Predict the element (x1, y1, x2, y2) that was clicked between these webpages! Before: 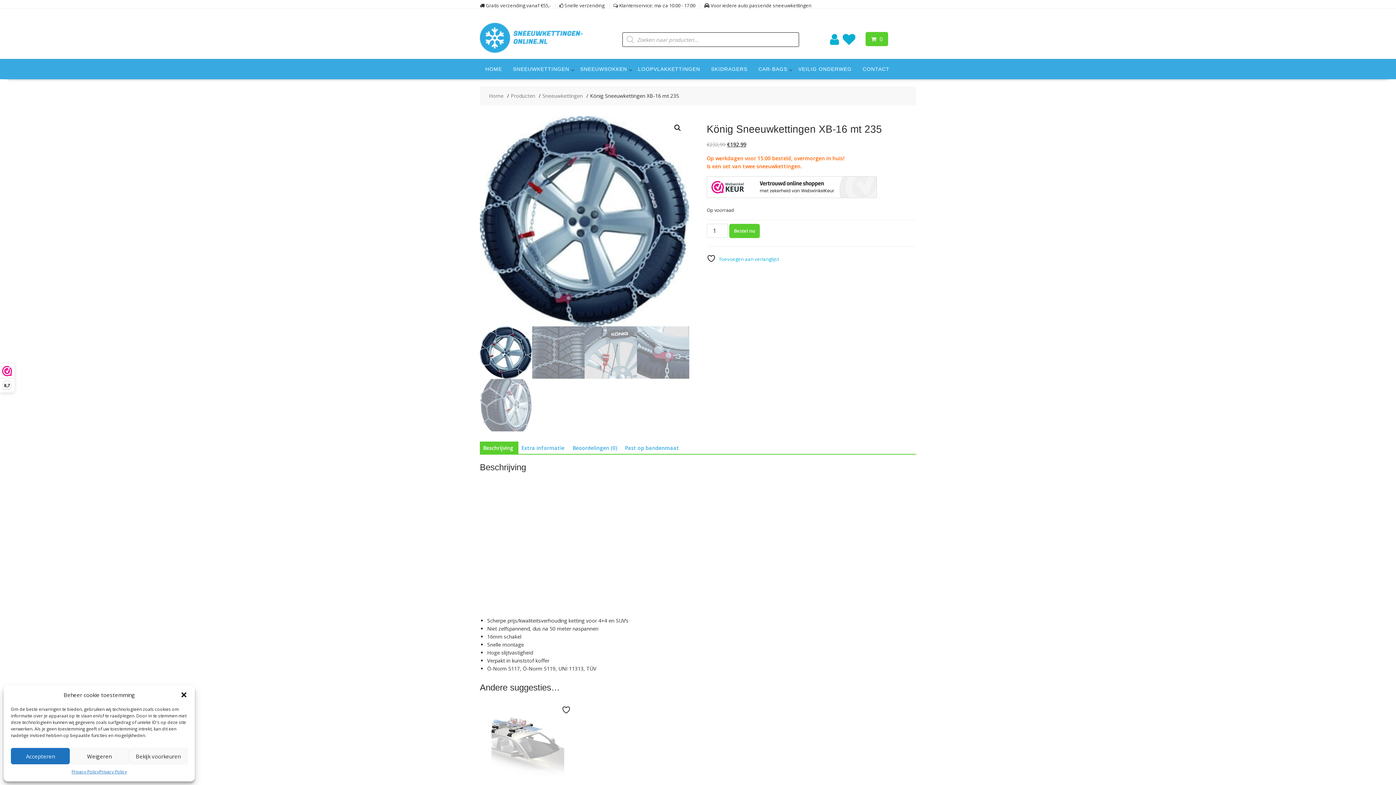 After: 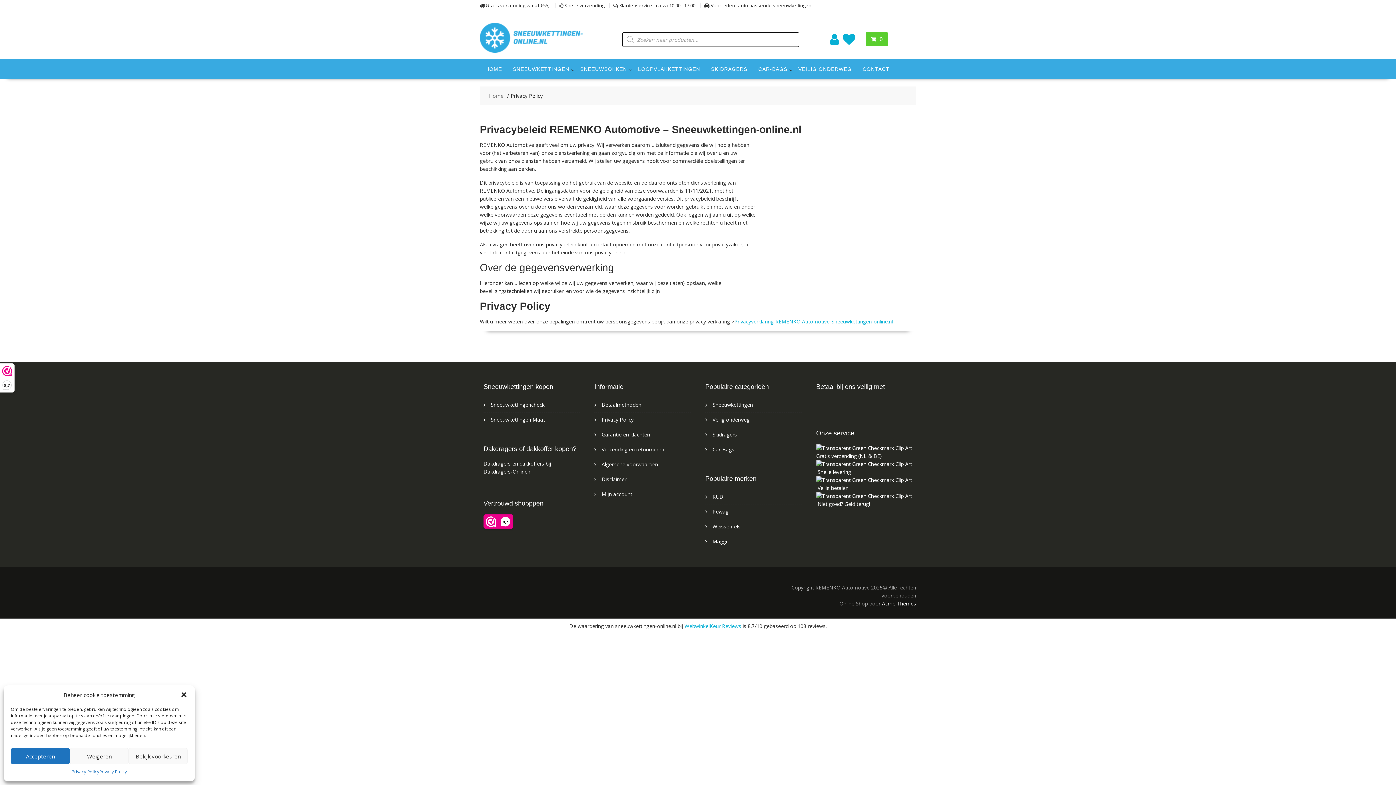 Action: label: Privacy Policy bbox: (99, 768, 126, 776)